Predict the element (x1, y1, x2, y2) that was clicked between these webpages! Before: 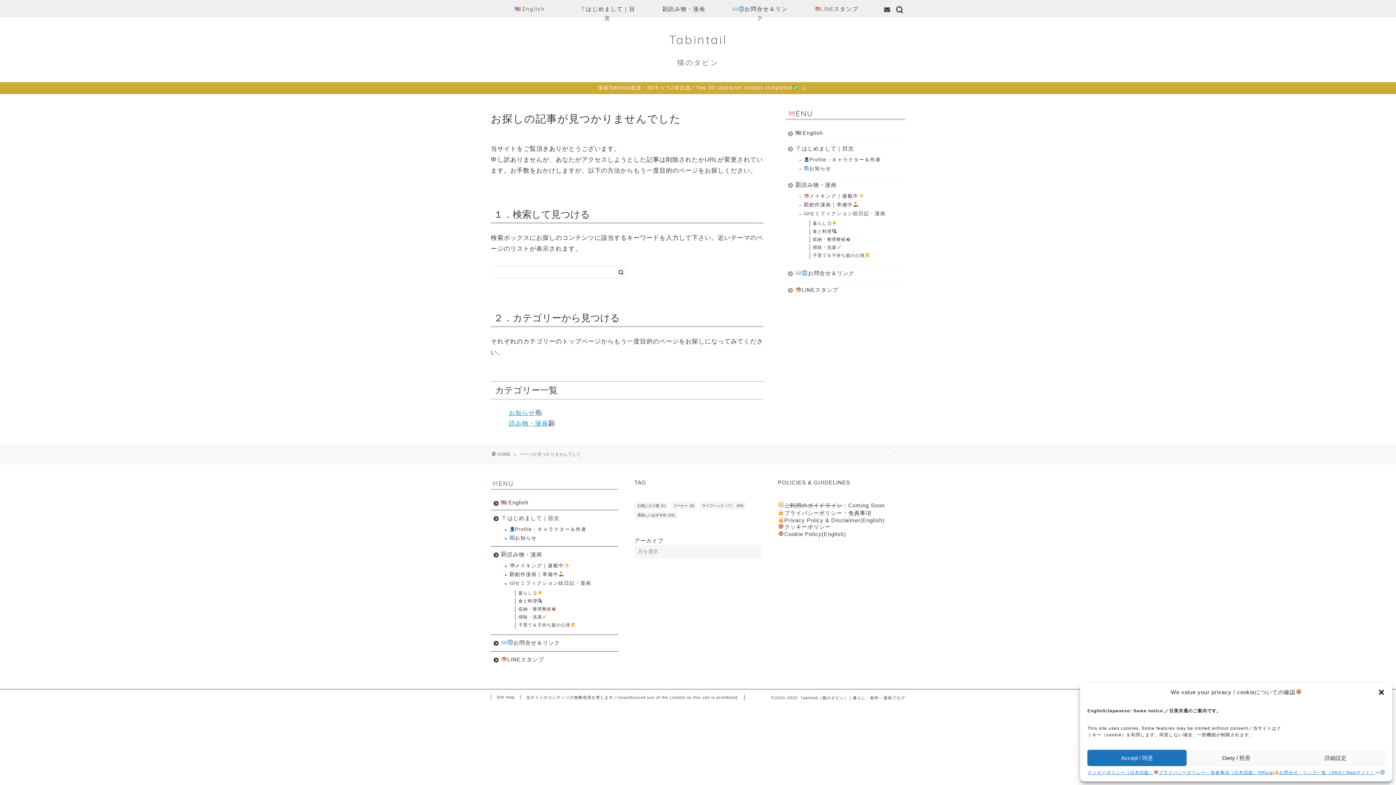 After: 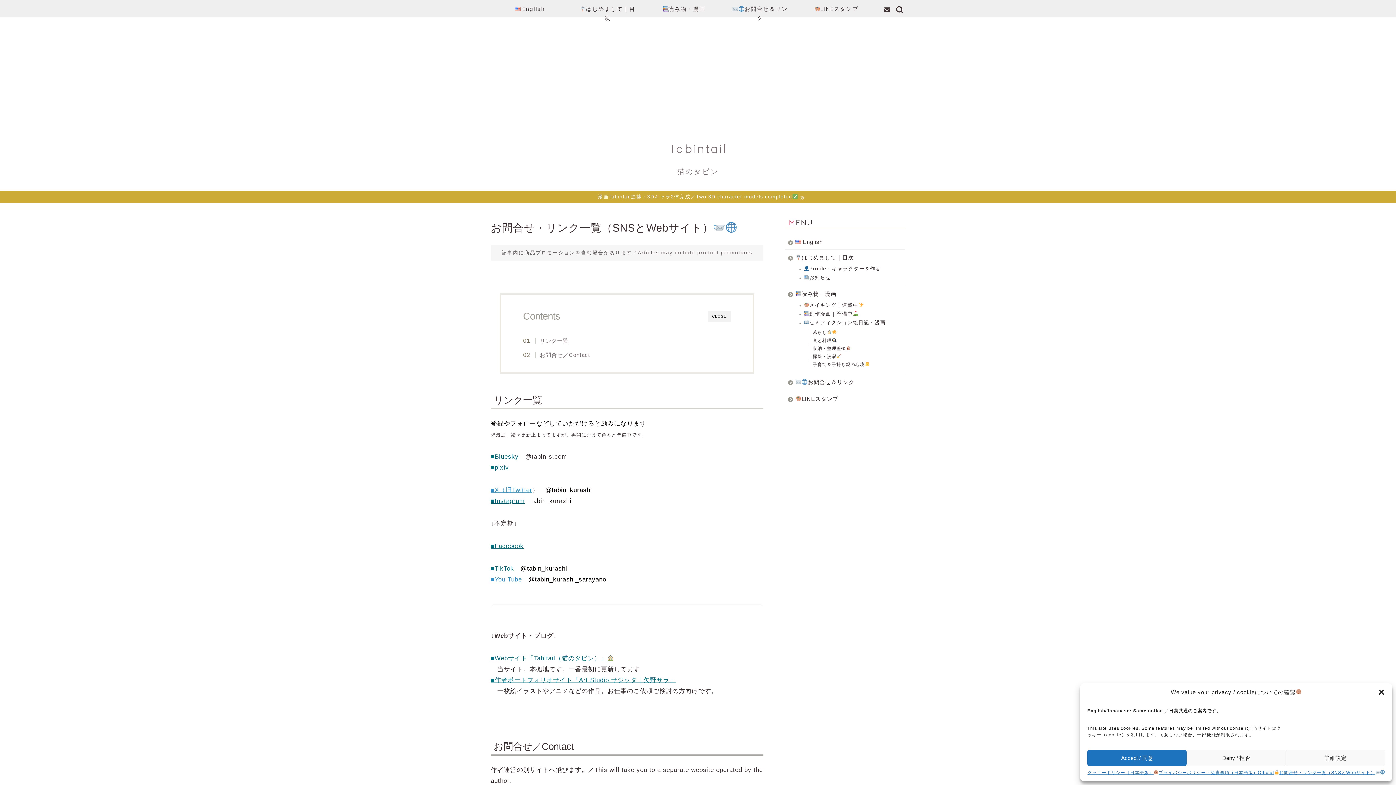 Action: bbox: (884, 6, 890, 12)